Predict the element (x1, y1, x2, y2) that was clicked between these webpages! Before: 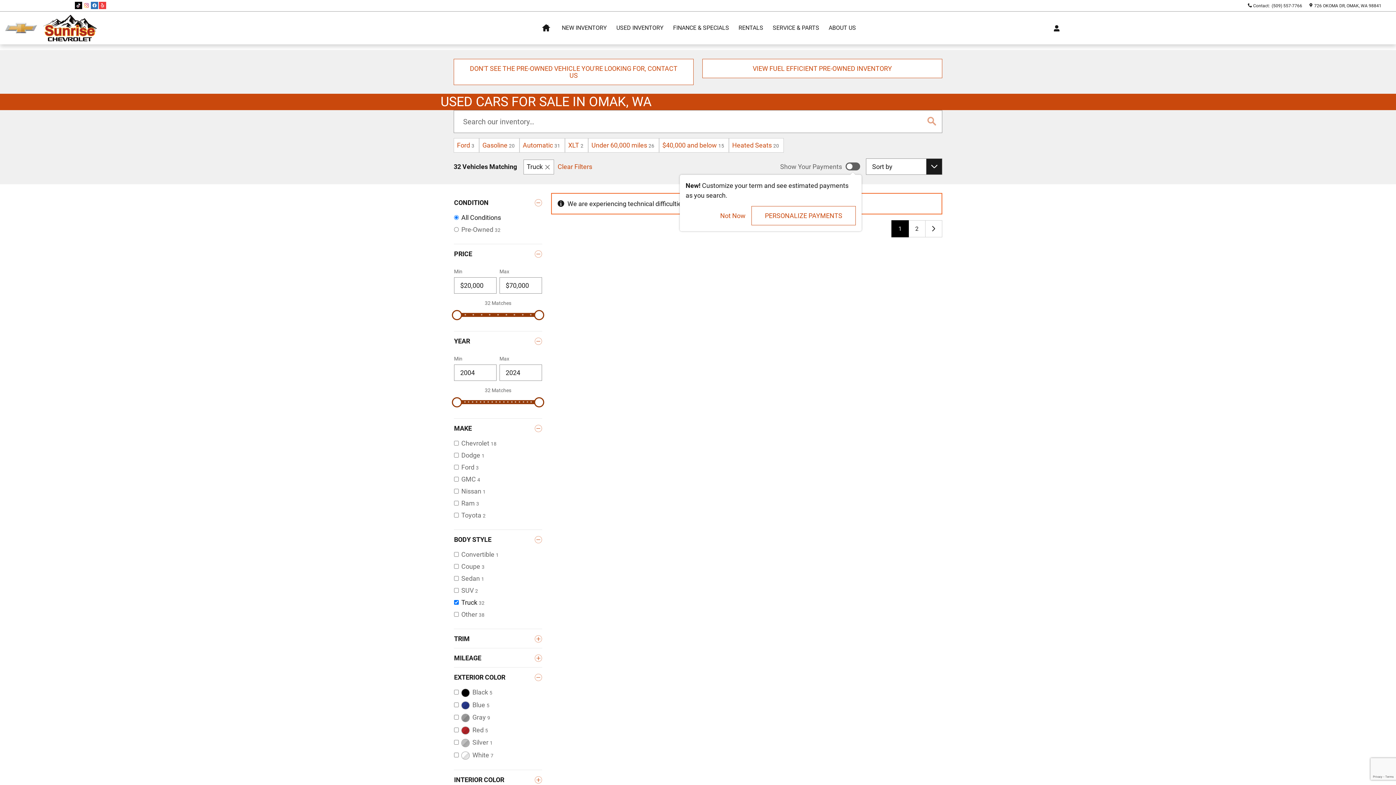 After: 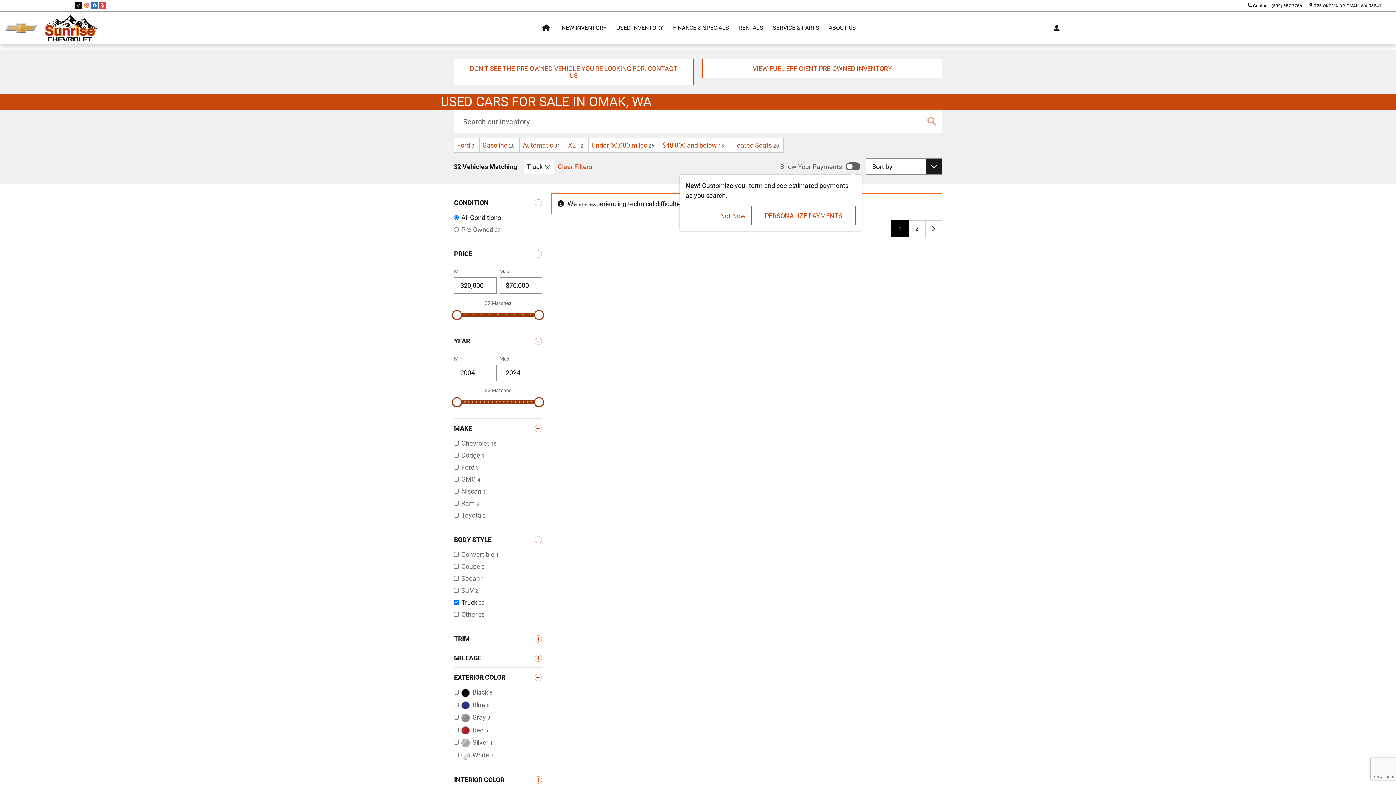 Action: bbox: (523, 159, 554, 174) label: Body Style: Truck. Click to remove. 